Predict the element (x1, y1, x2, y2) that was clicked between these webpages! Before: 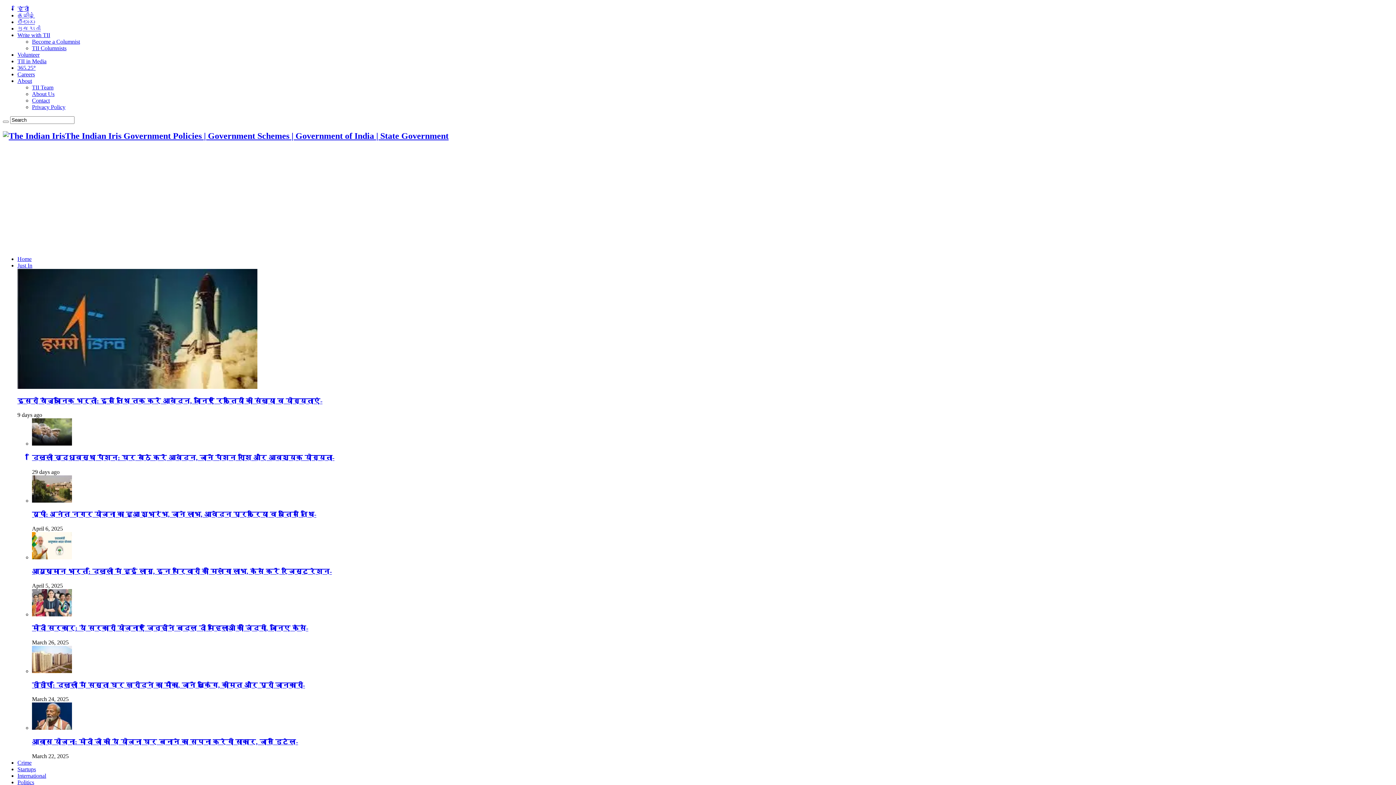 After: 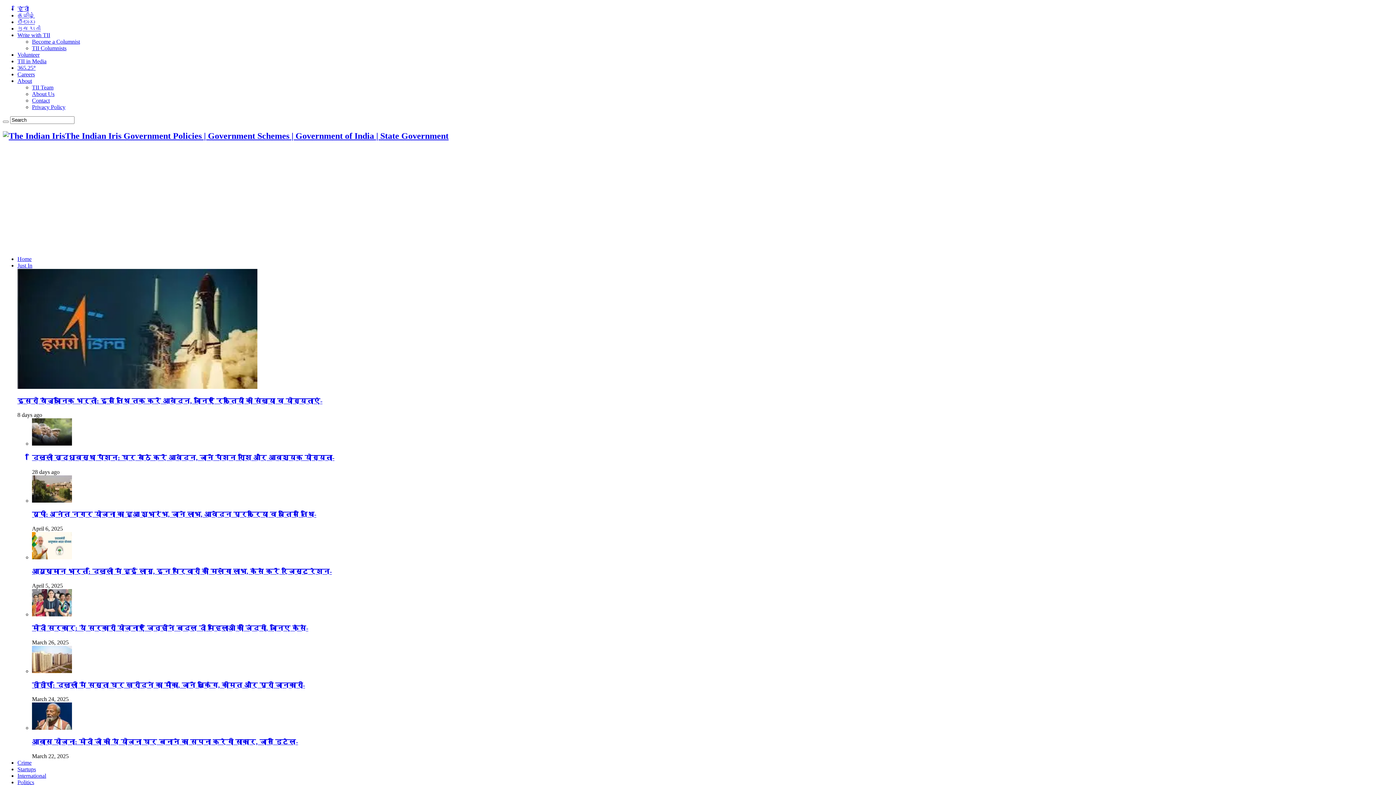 Action: label: Volunteer bbox: (17, 51, 39, 57)